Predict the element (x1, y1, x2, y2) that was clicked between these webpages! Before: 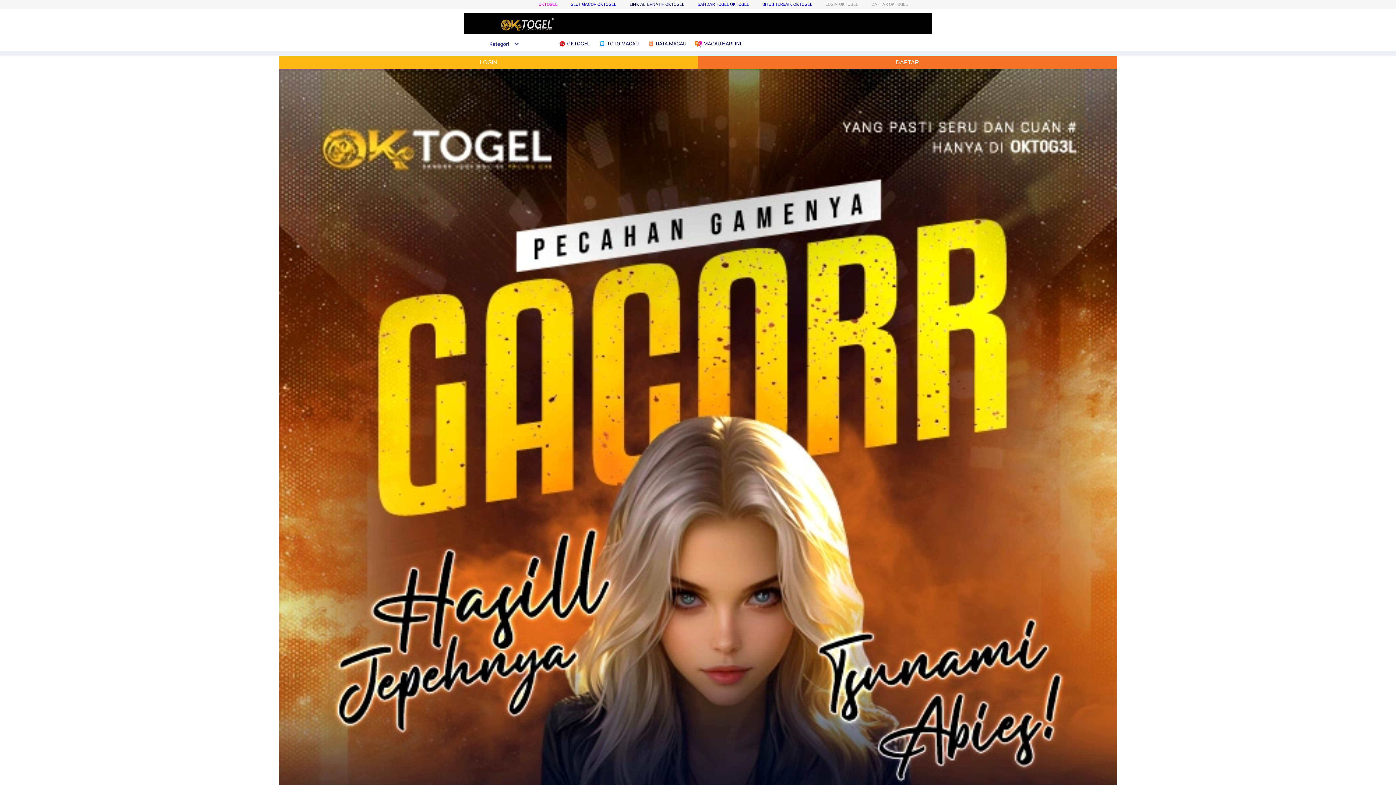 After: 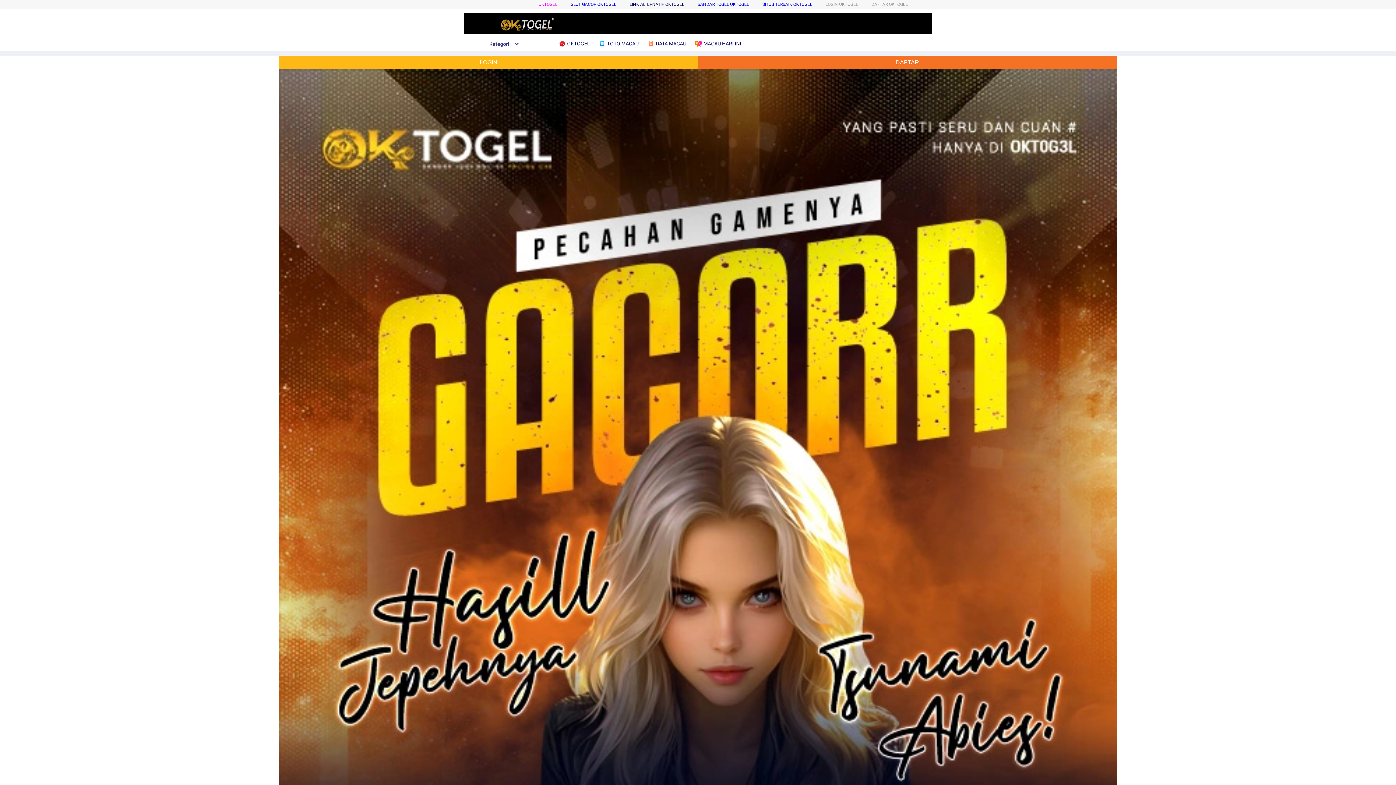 Action: bbox: (694, 36, 745, 50) label:  MACAU HARI INI